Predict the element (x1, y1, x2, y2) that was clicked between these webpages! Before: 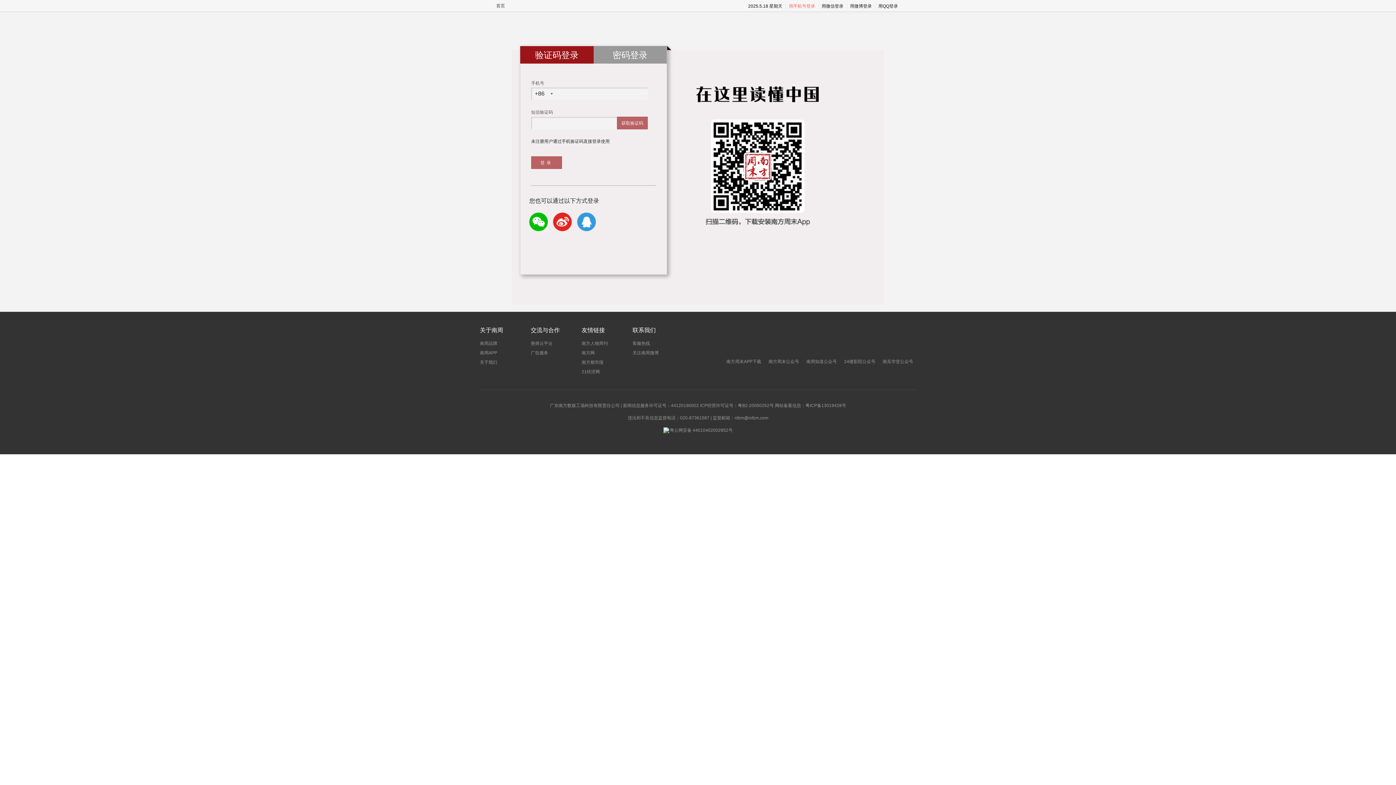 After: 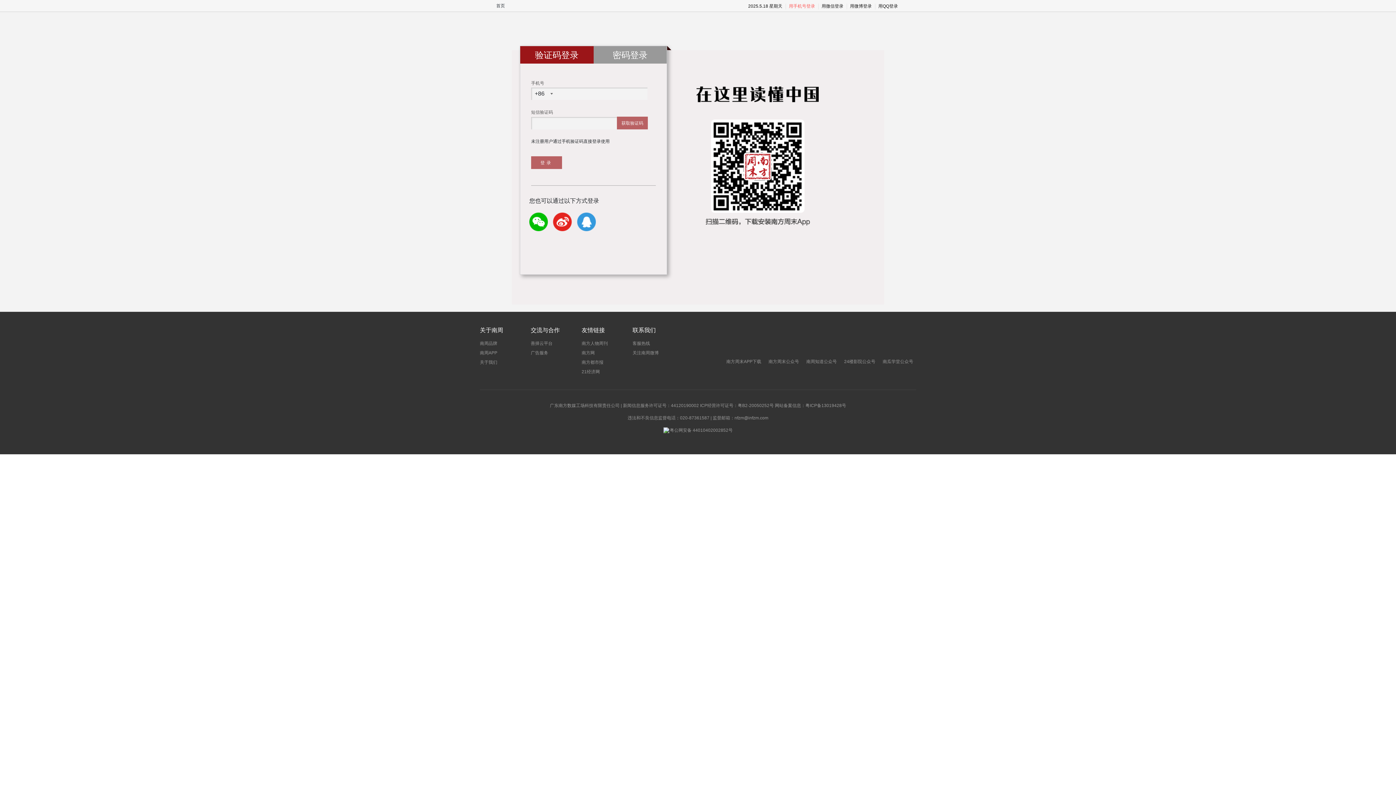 Action: bbox: (789, 3, 815, 8) label: 用手机号登录